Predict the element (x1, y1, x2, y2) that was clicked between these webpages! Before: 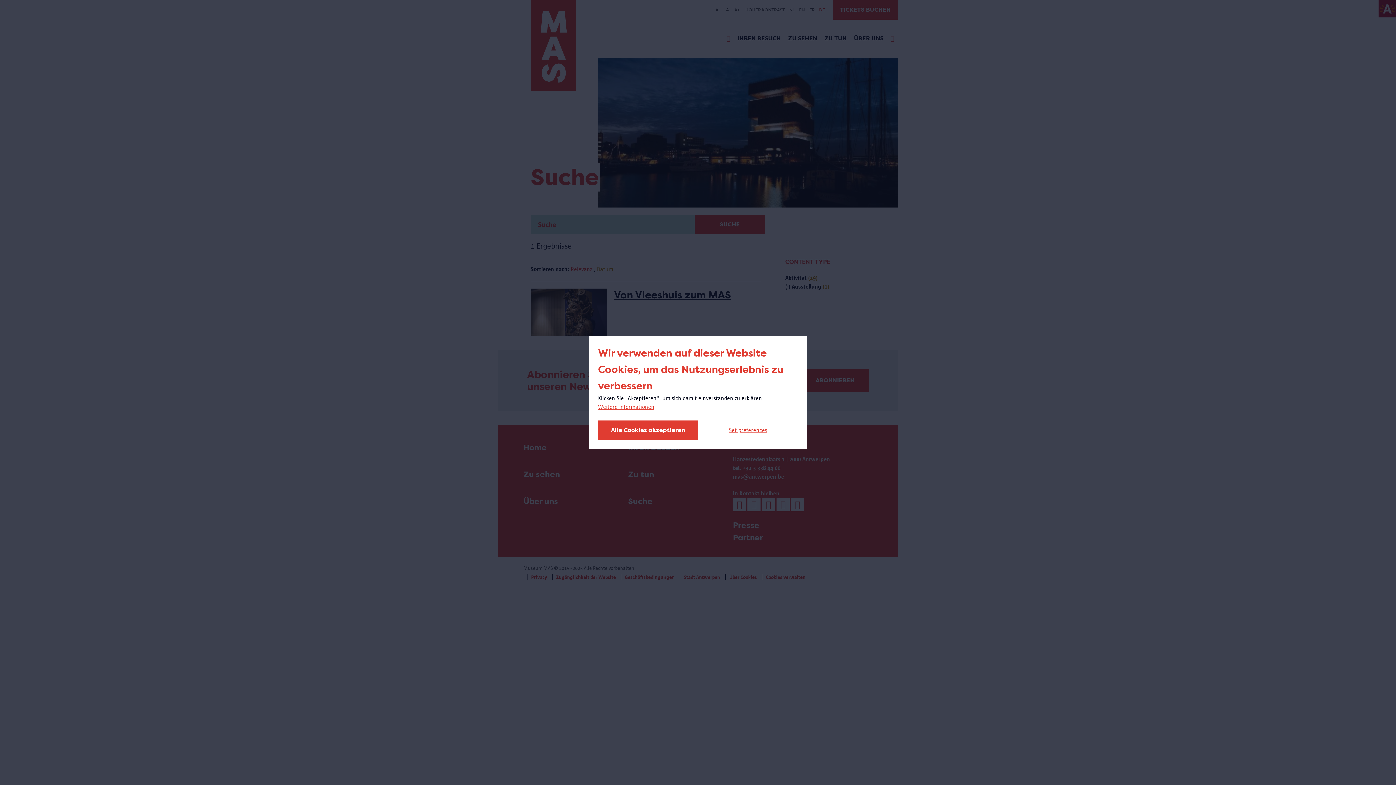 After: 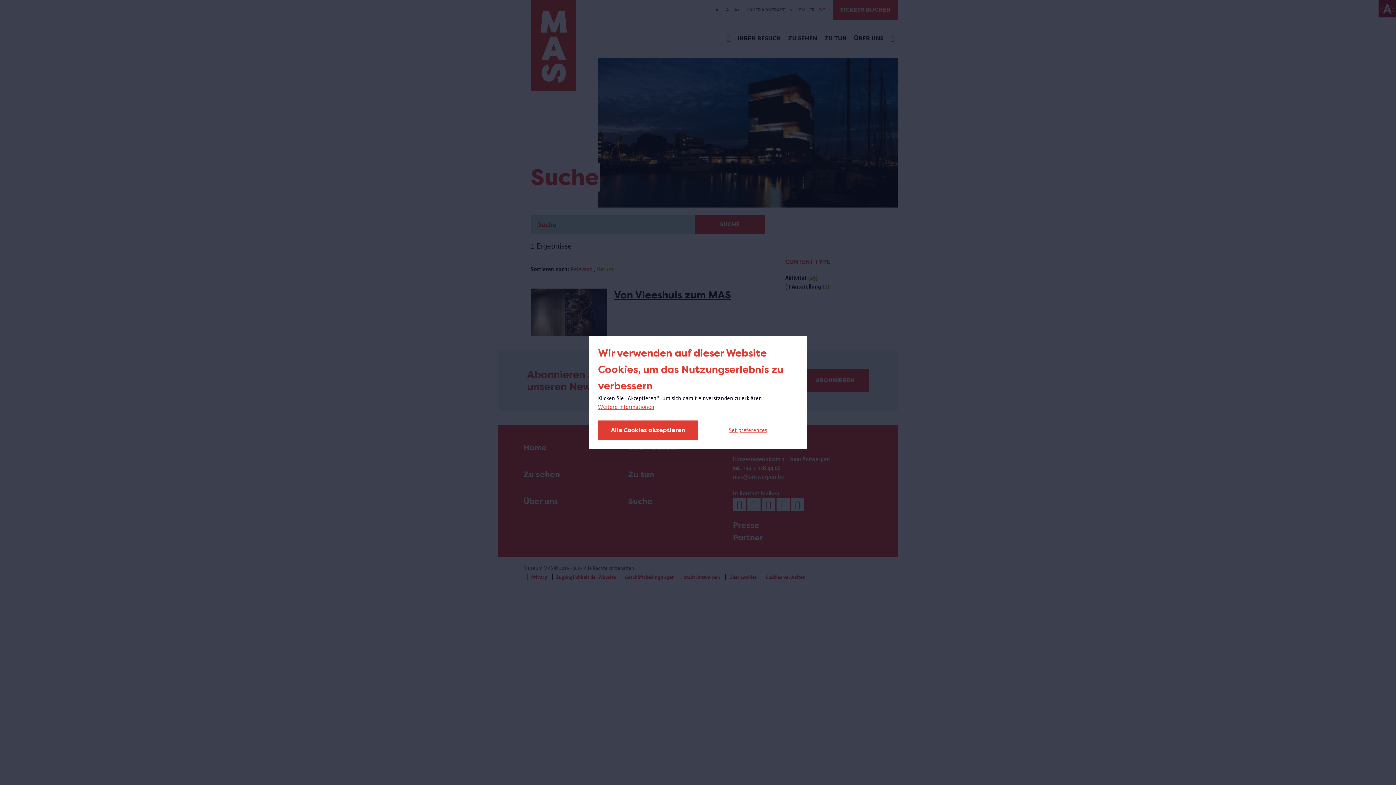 Action: label: Weitere Informationen bbox: (598, 402, 654, 411)